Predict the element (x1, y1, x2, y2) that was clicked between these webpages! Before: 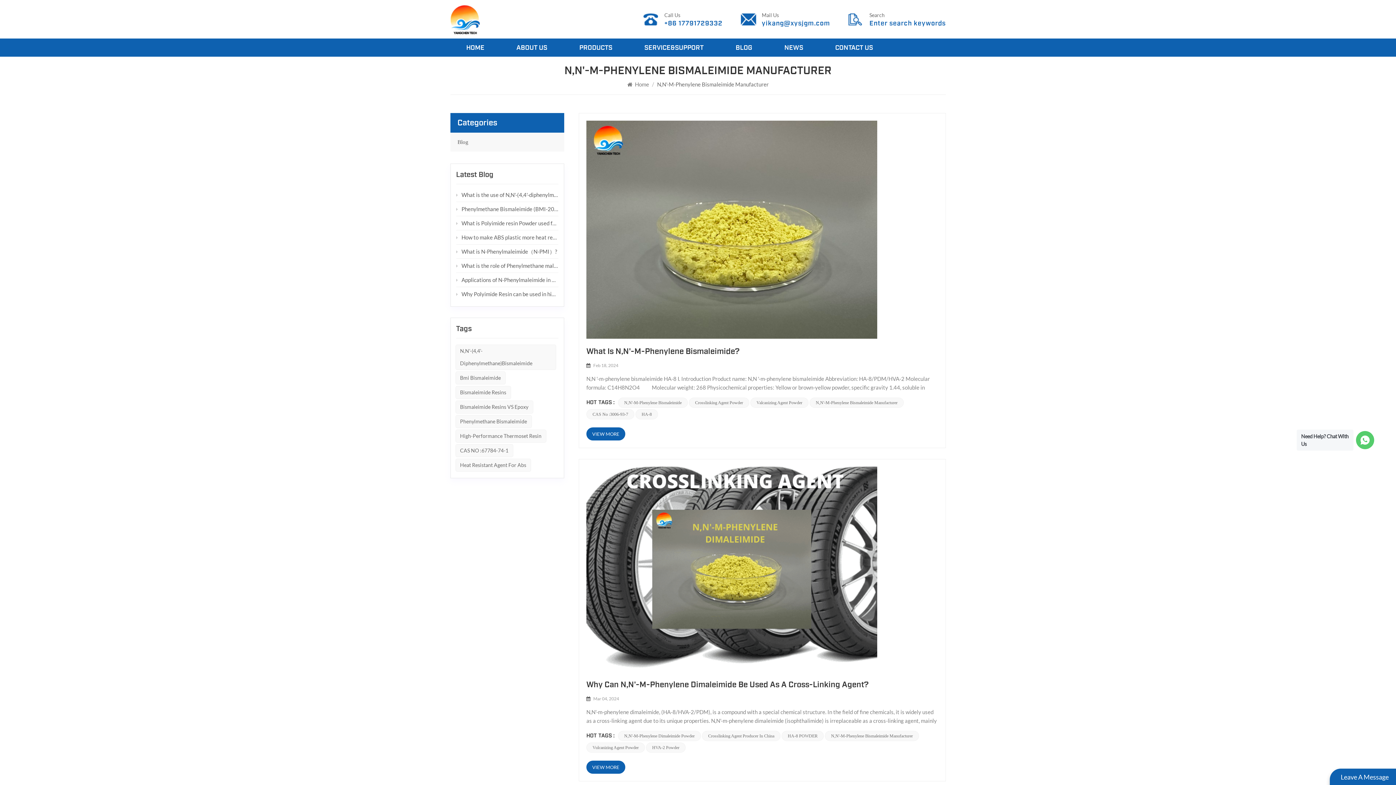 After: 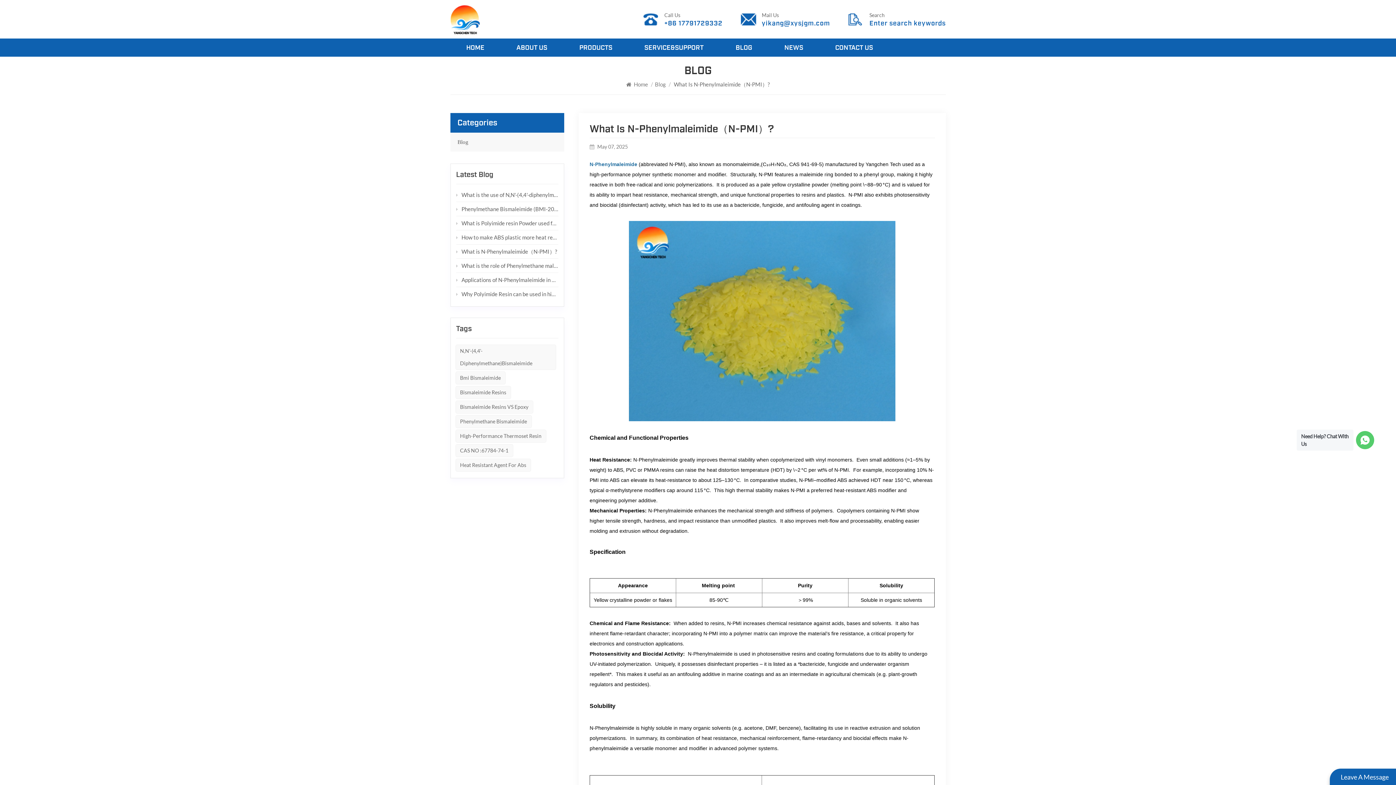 Action: label: What is N-Phenylmaleimide（N-PMI）? bbox: (456, 244, 558, 258)